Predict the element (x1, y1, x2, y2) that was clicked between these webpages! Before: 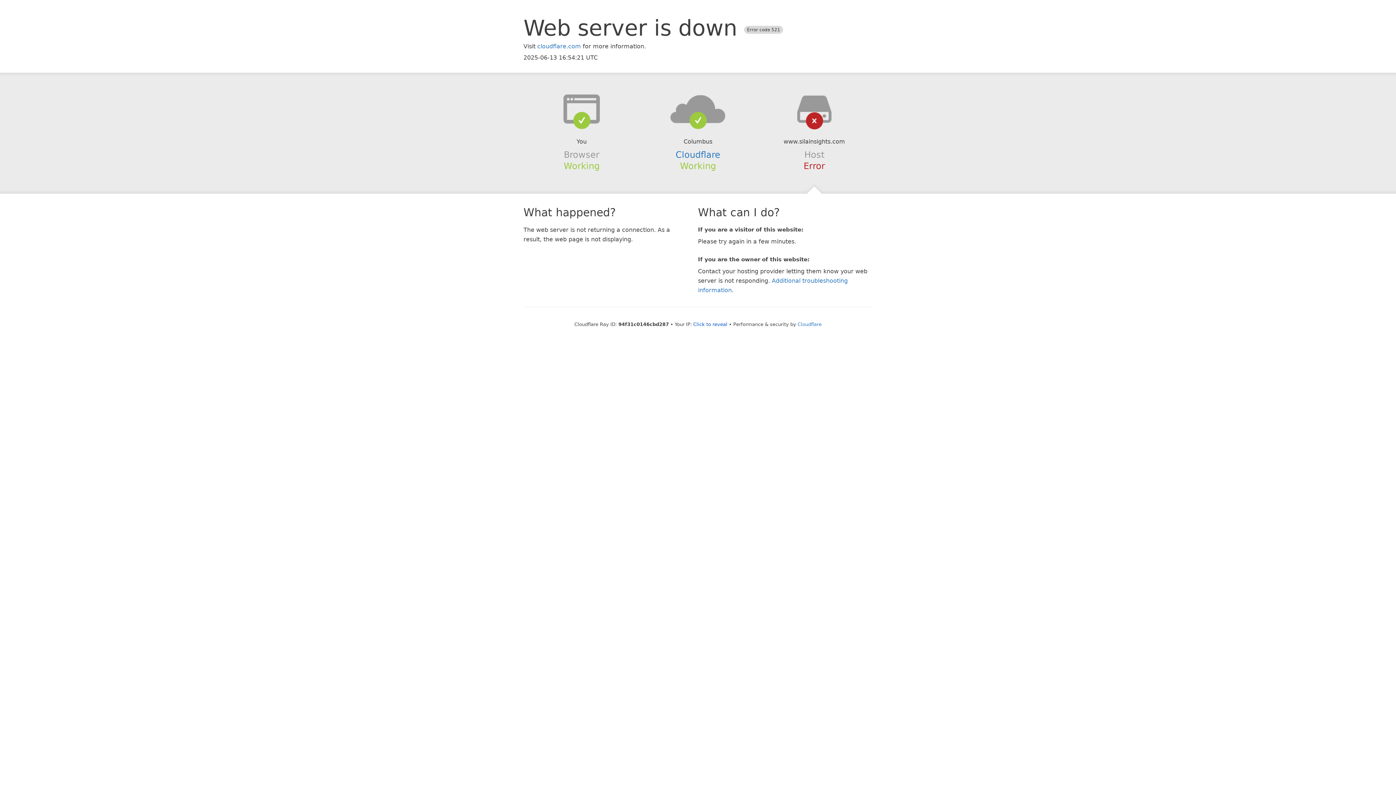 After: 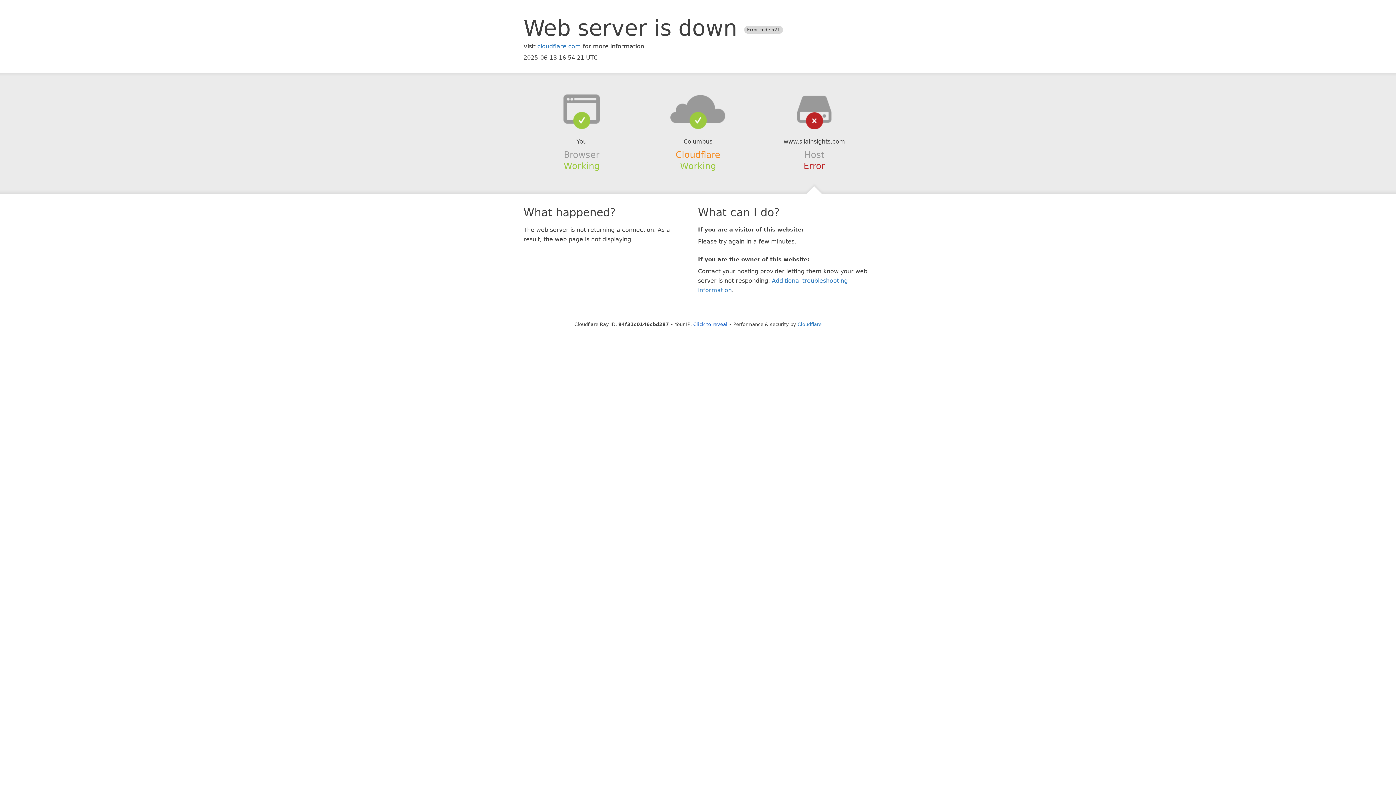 Action: label: Cloudflare bbox: (675, 149, 720, 159)